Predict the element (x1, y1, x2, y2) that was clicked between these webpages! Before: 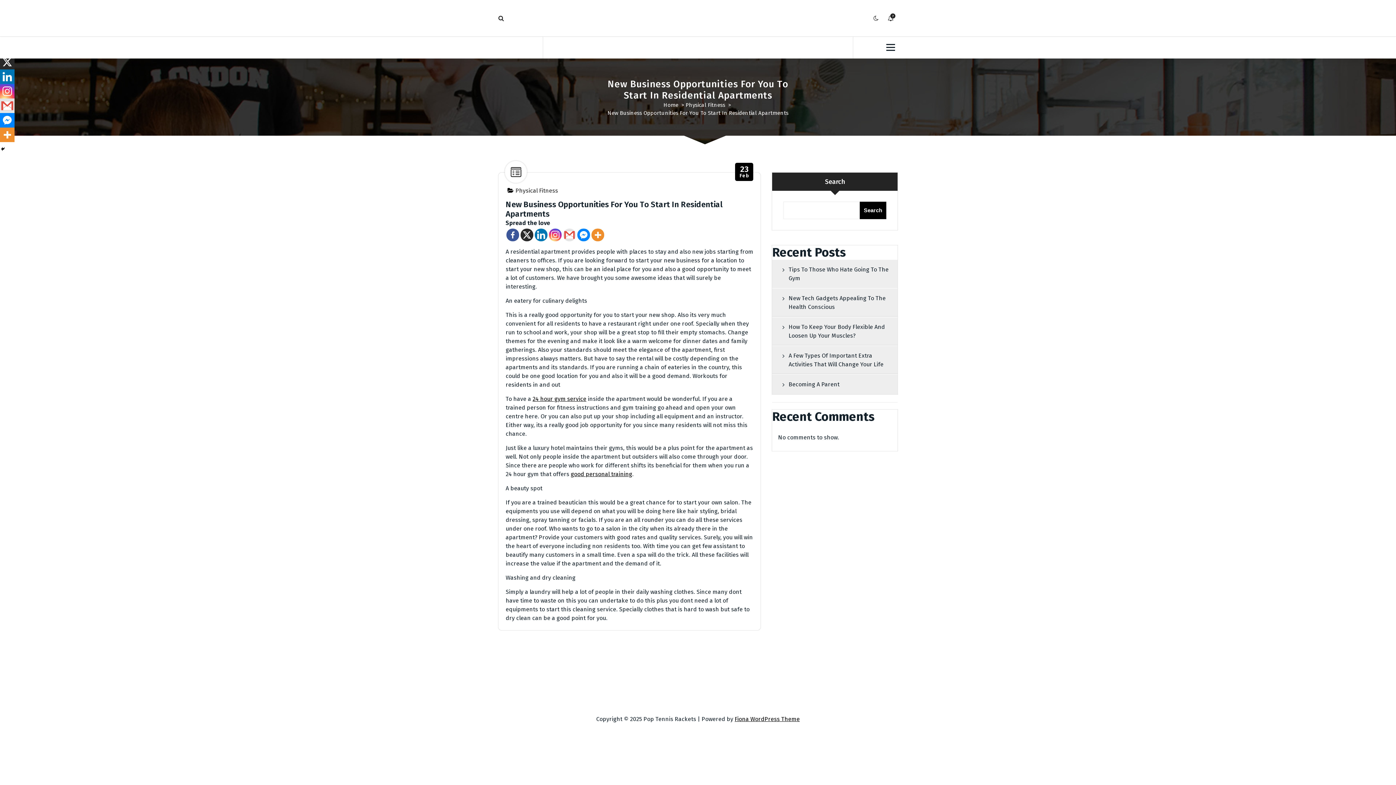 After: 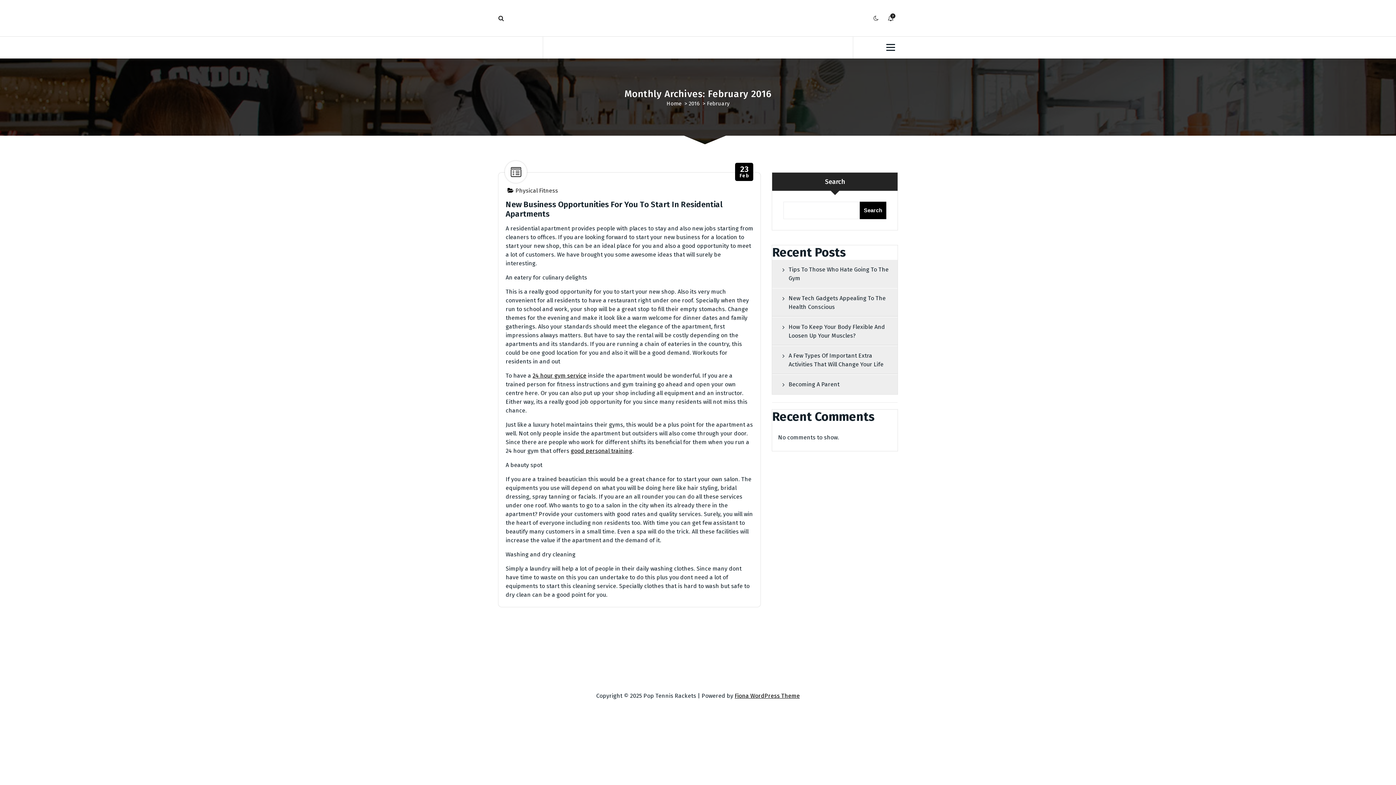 Action: label: 23
Feb bbox: (737, 165, 751, 178)